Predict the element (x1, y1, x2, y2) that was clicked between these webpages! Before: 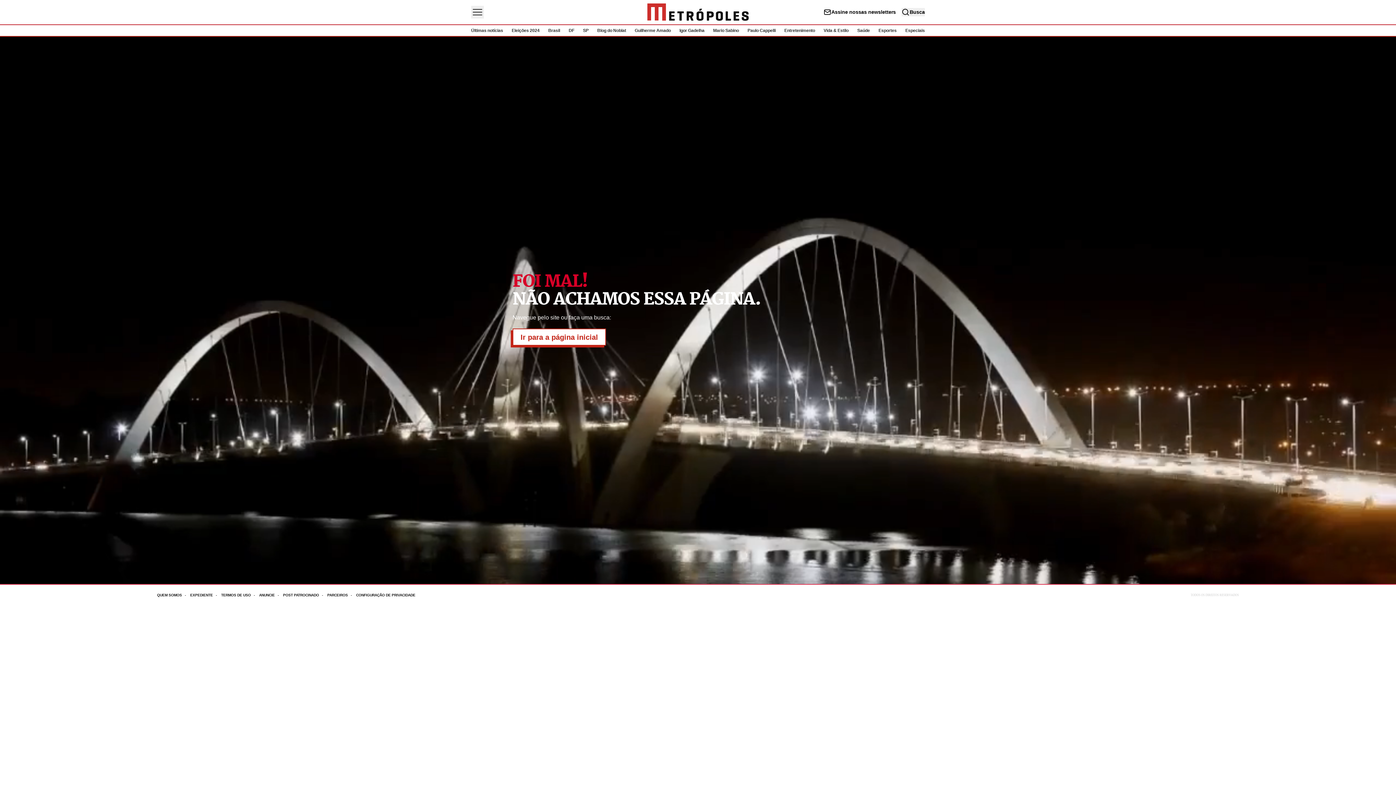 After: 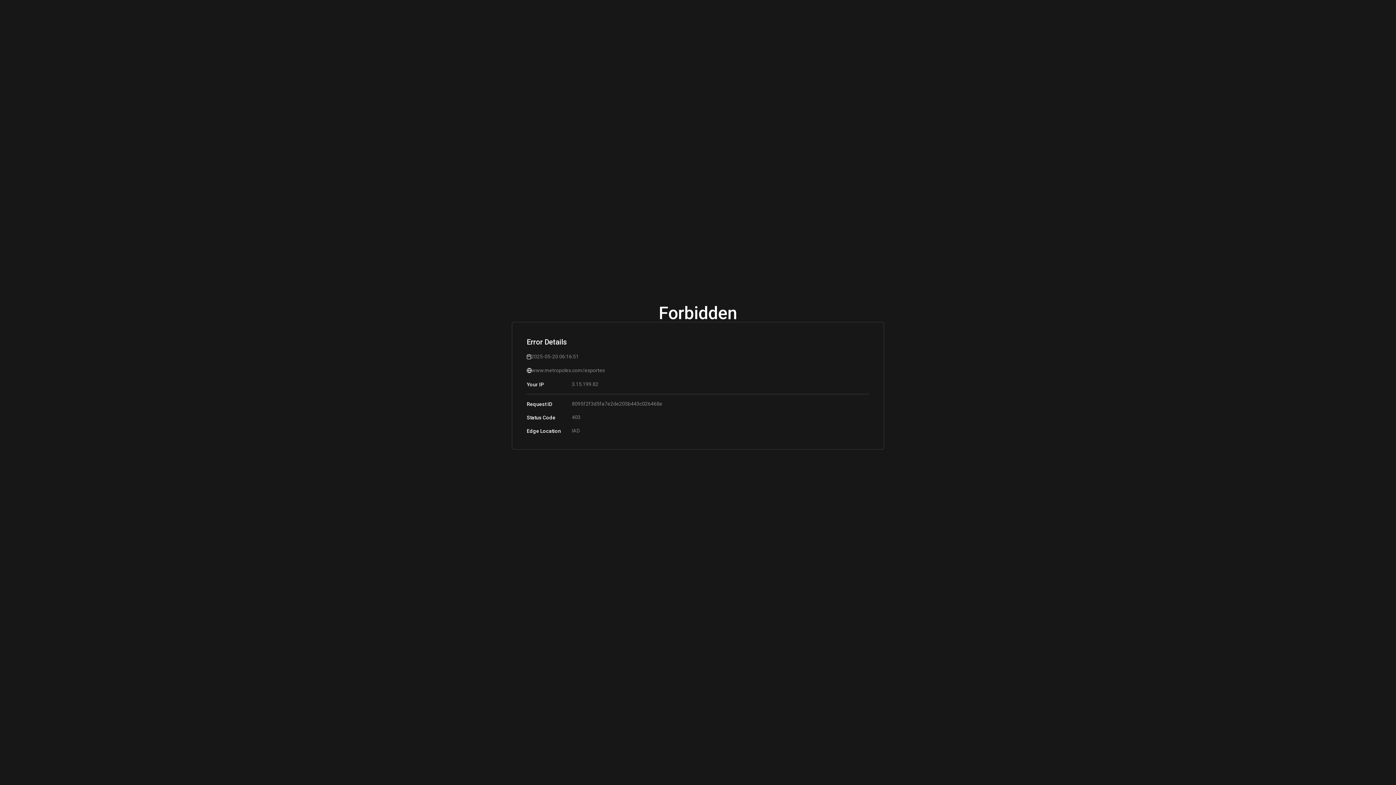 Action: label: Esportes bbox: (878, 28, 896, 33)